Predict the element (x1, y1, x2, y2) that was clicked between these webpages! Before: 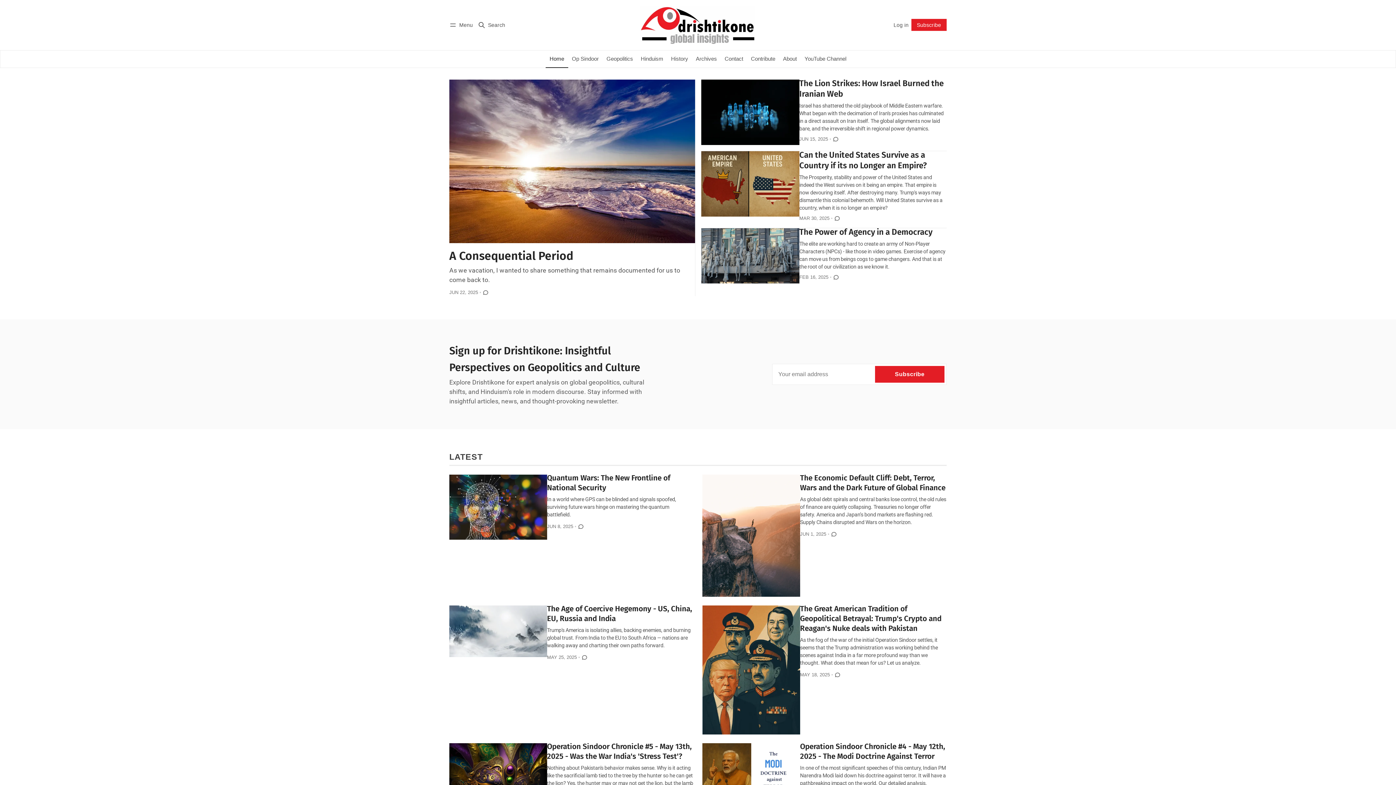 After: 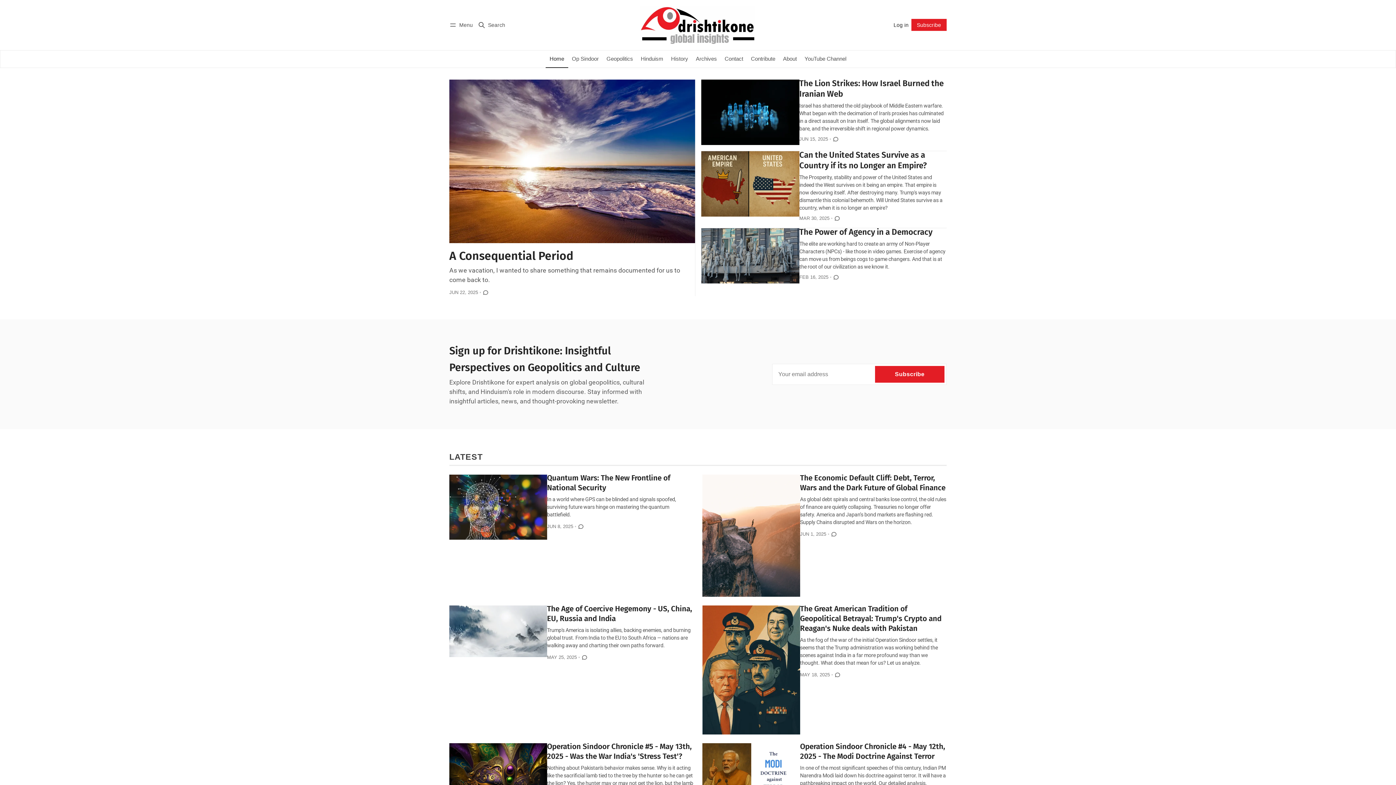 Action: bbox: (891, 21, 911, 28) label: Log in